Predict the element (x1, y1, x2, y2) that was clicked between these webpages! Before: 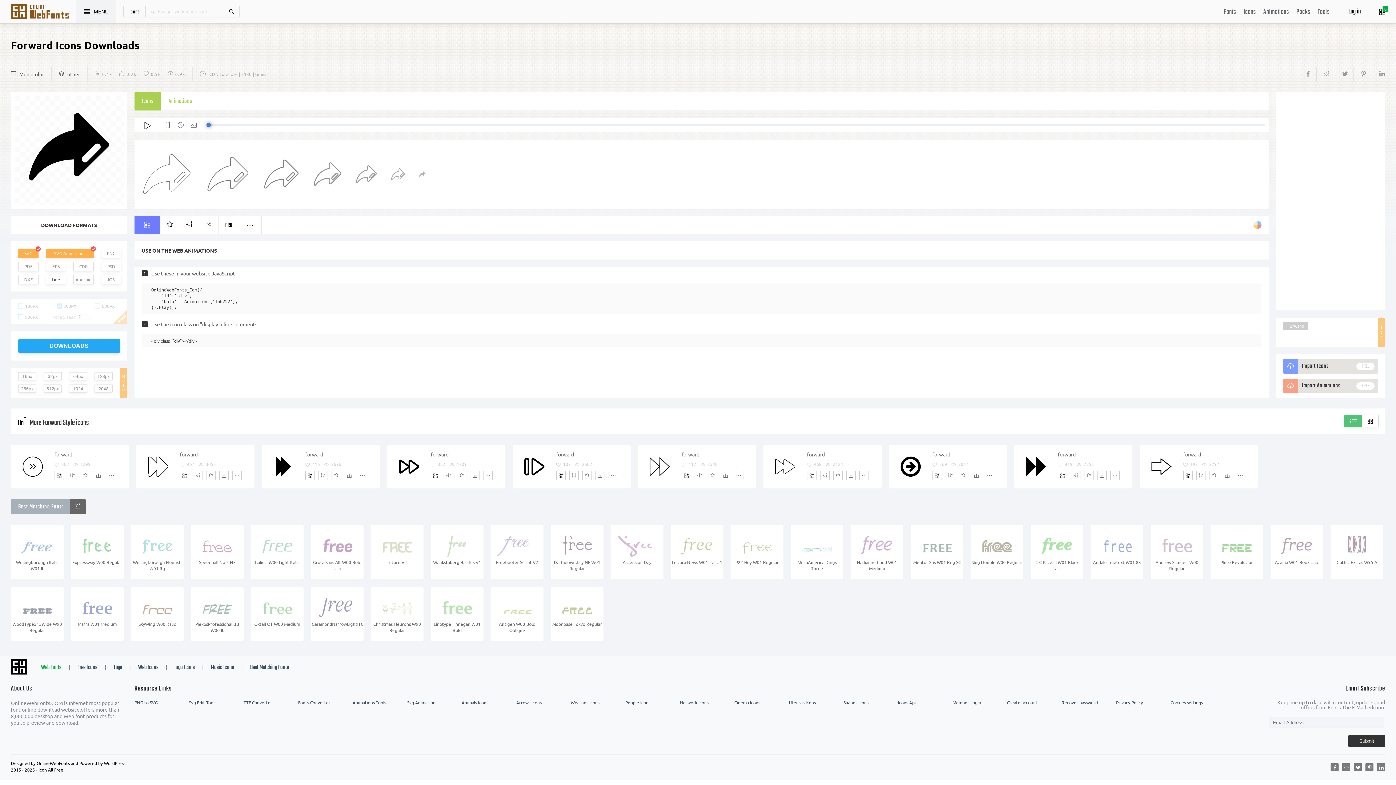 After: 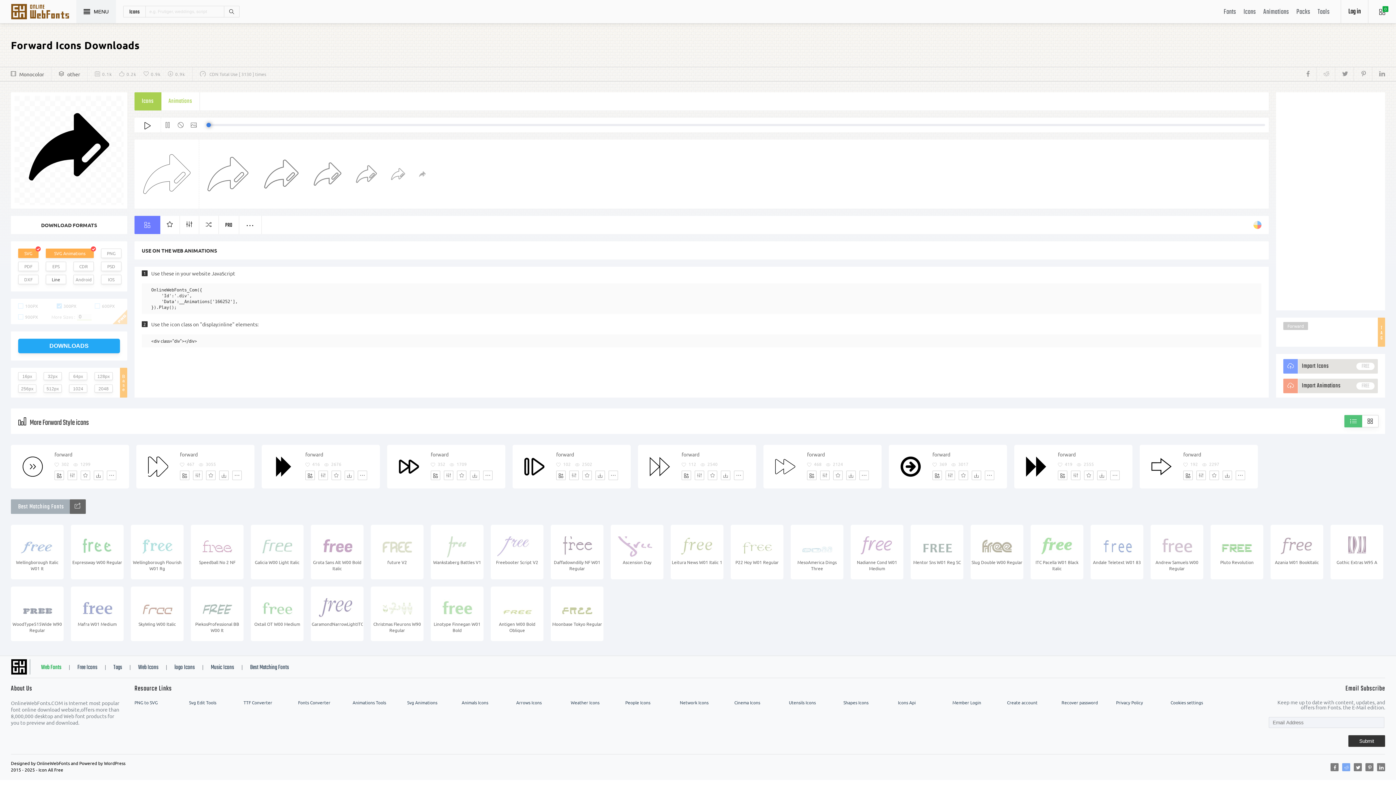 Action: bbox: (1342, 763, 1350, 771) label: Share reddit